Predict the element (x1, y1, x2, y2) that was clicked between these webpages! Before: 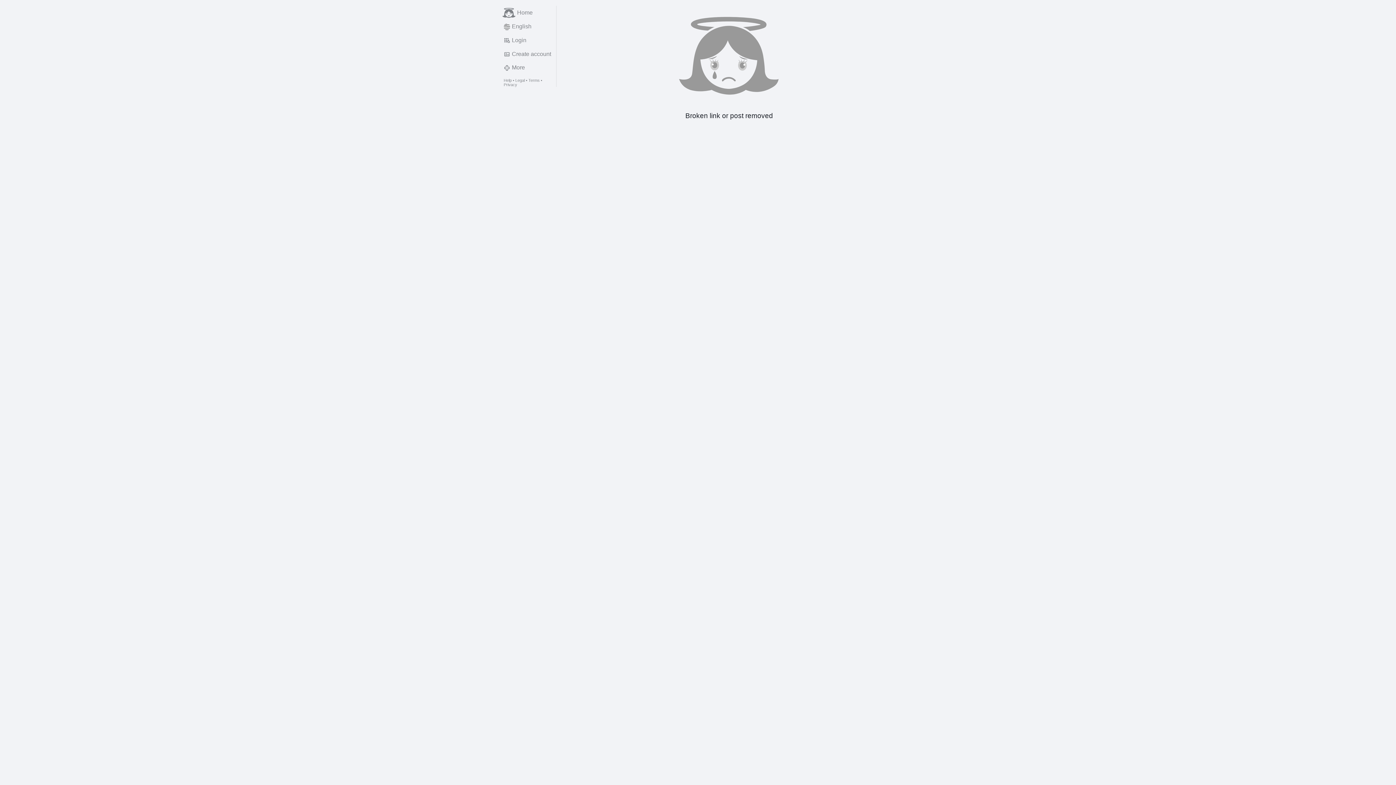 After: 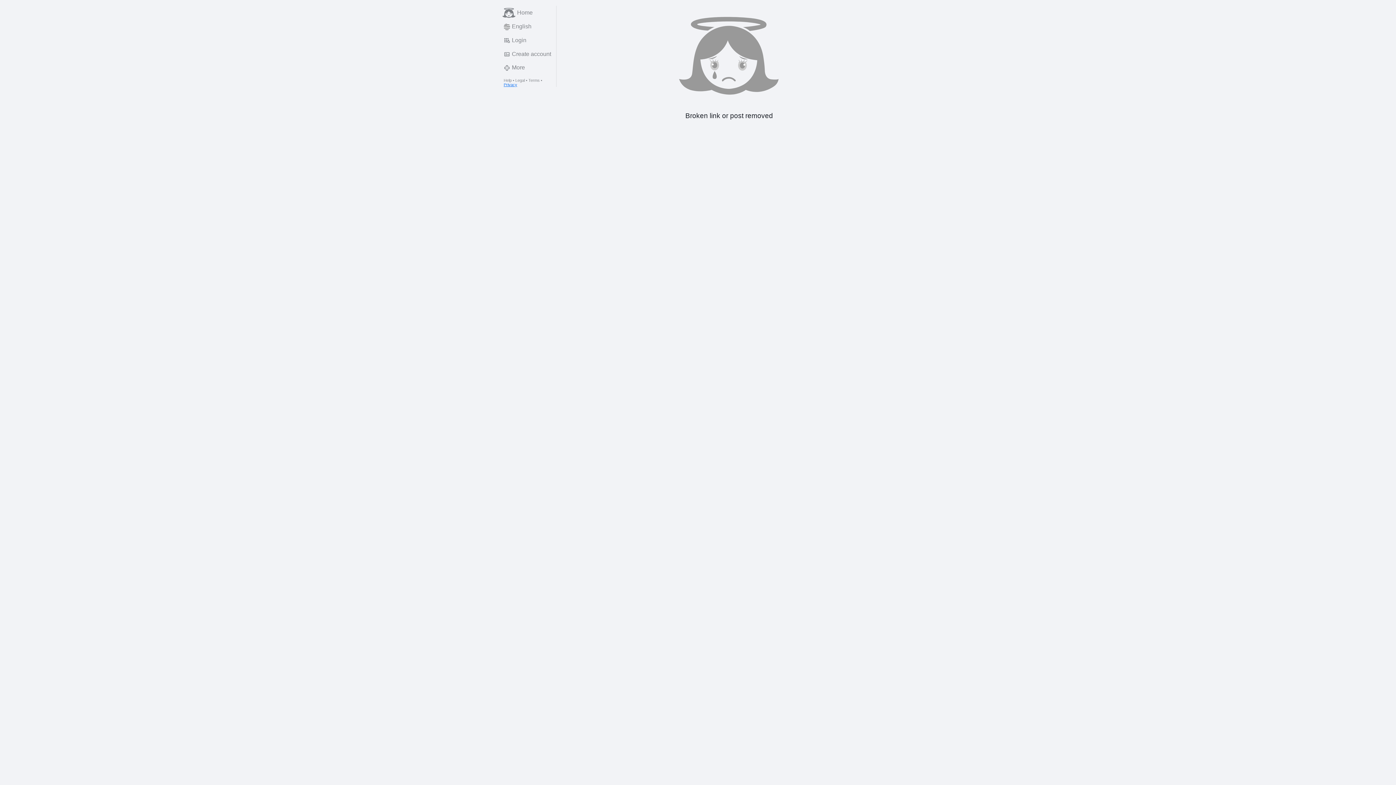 Action: label: Privacy bbox: (503, 82, 517, 86)